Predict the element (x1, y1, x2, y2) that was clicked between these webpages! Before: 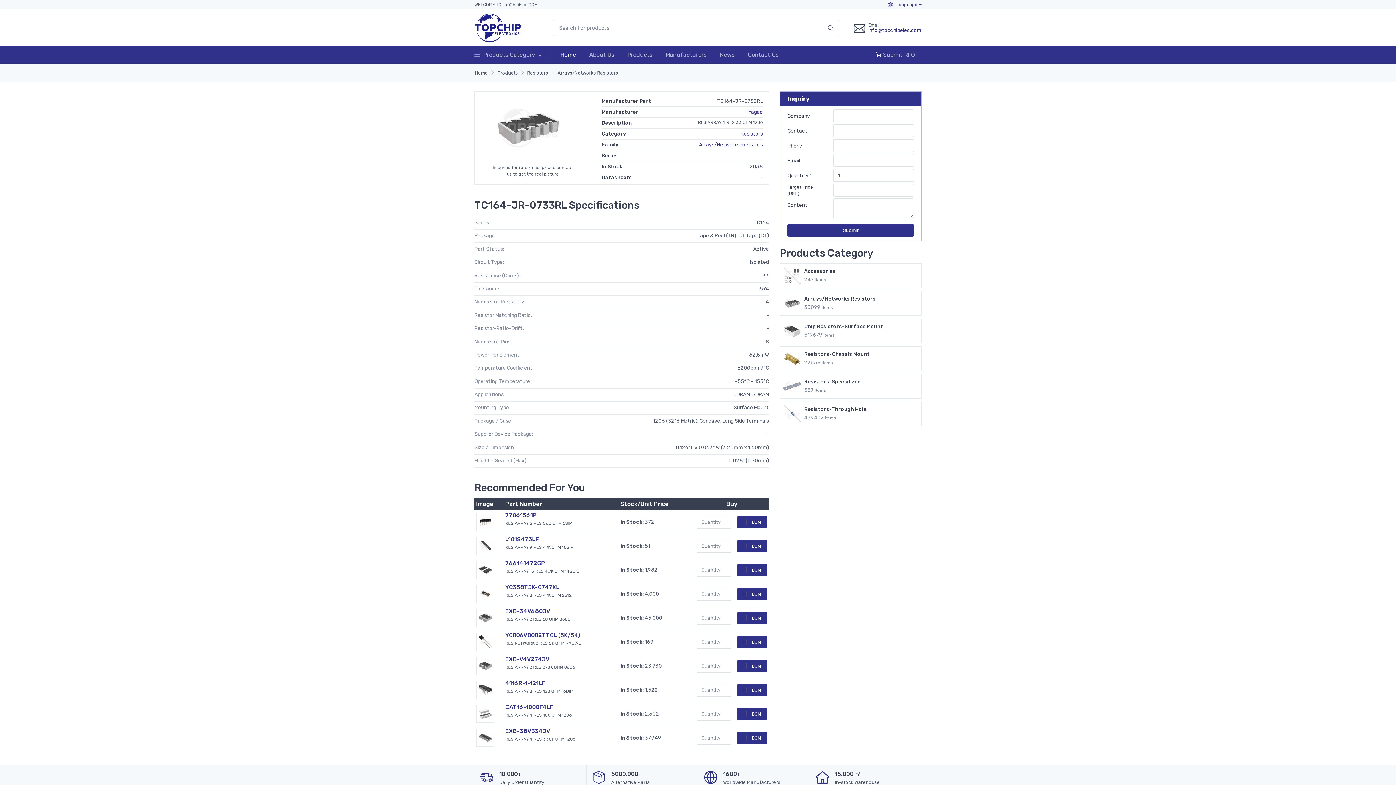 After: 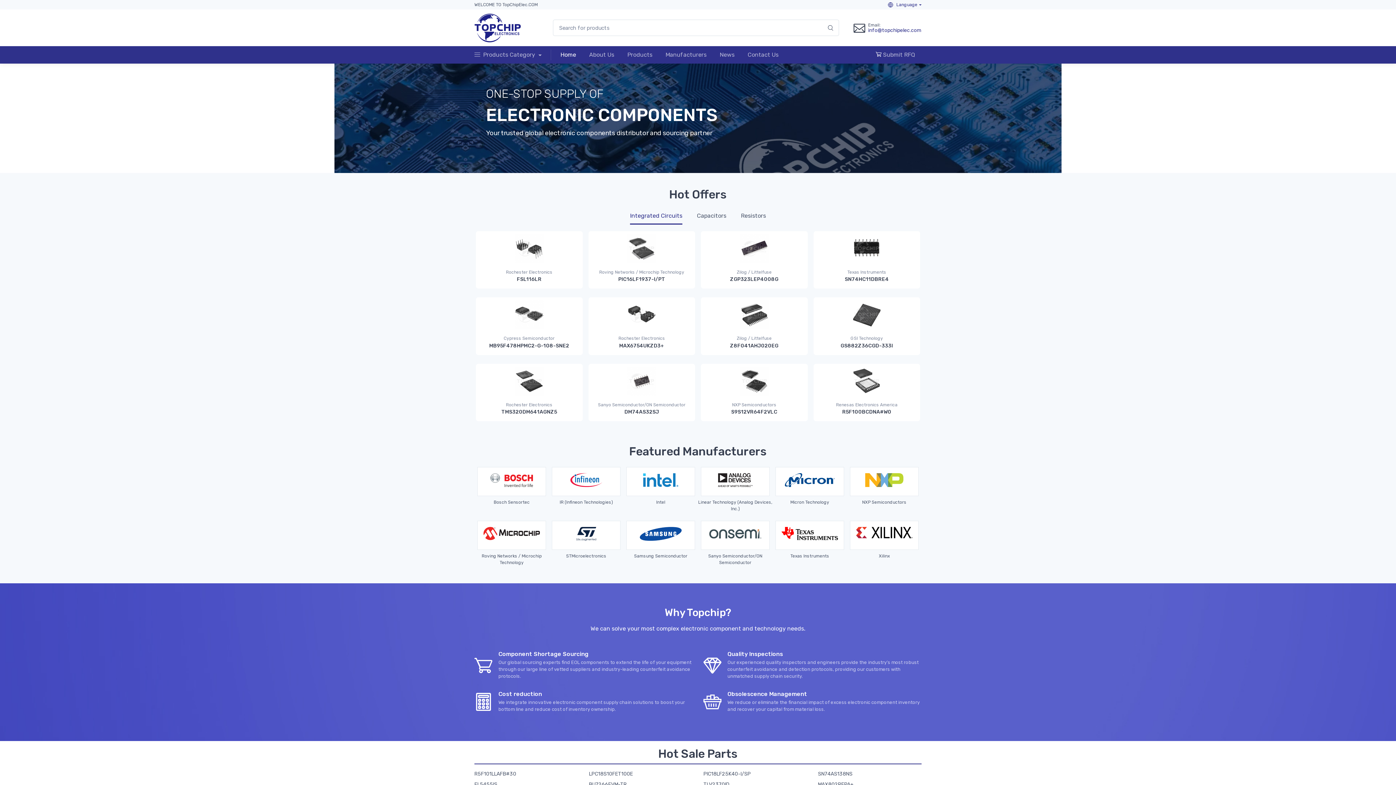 Action: bbox: (822, 19, 839, 35)